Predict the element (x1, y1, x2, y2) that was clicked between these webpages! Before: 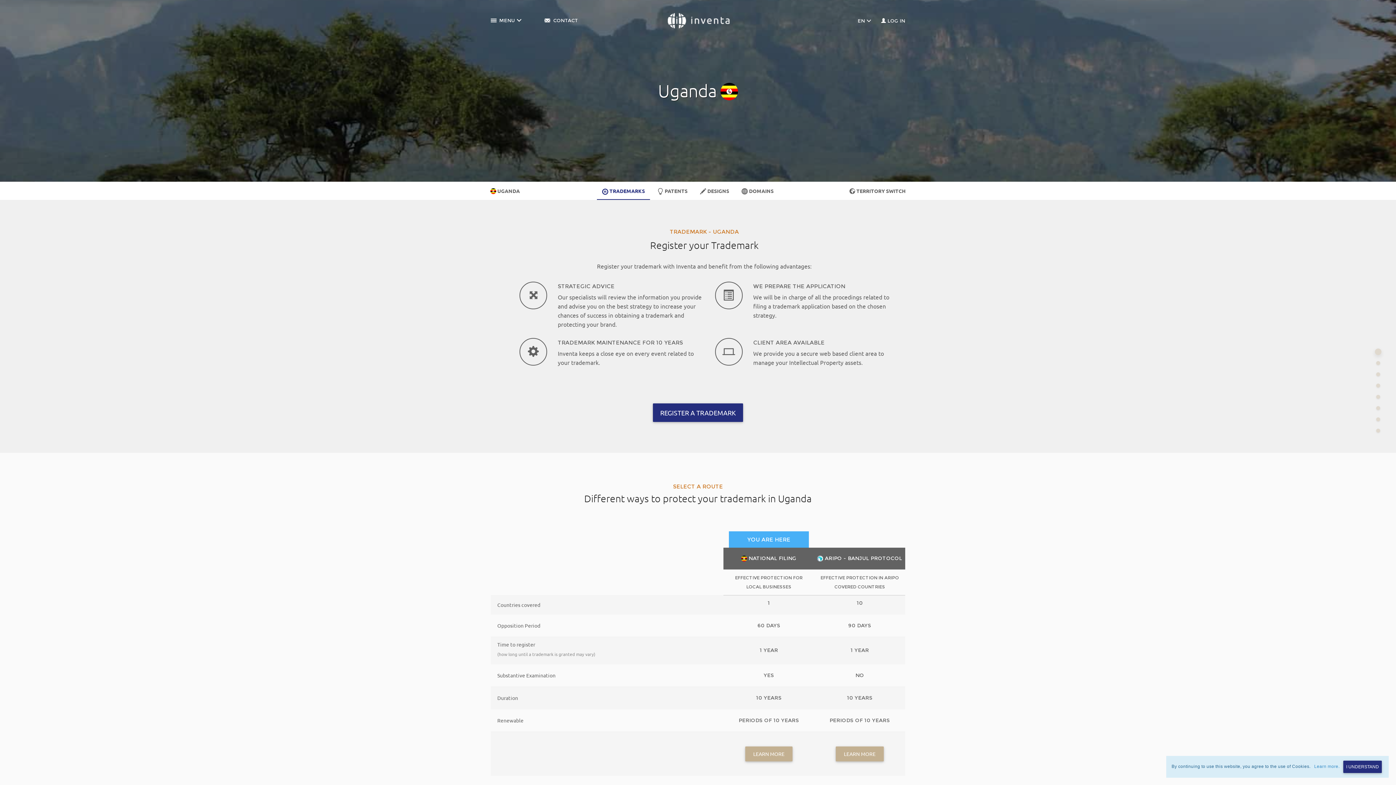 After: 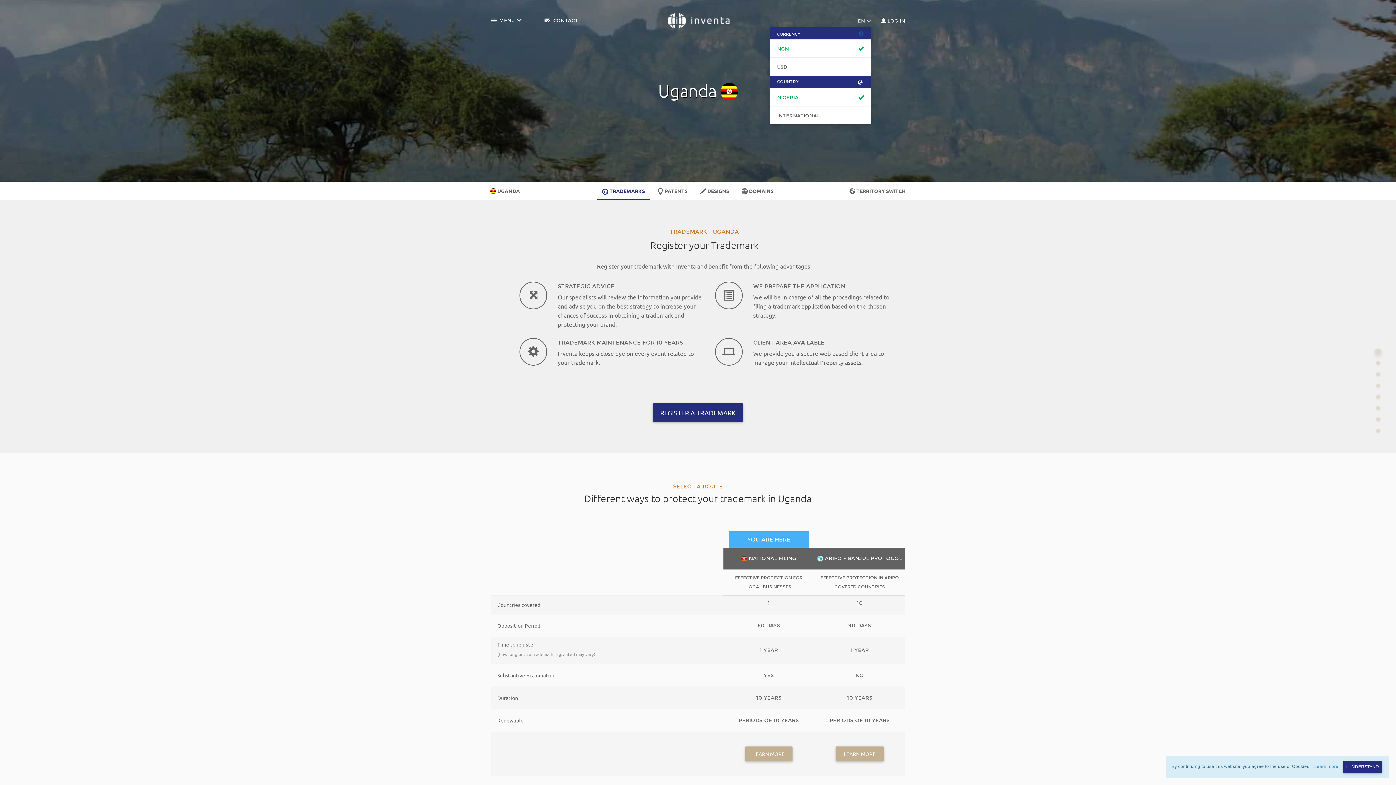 Action: label: EN  bbox: (850, 16, 871, 25)